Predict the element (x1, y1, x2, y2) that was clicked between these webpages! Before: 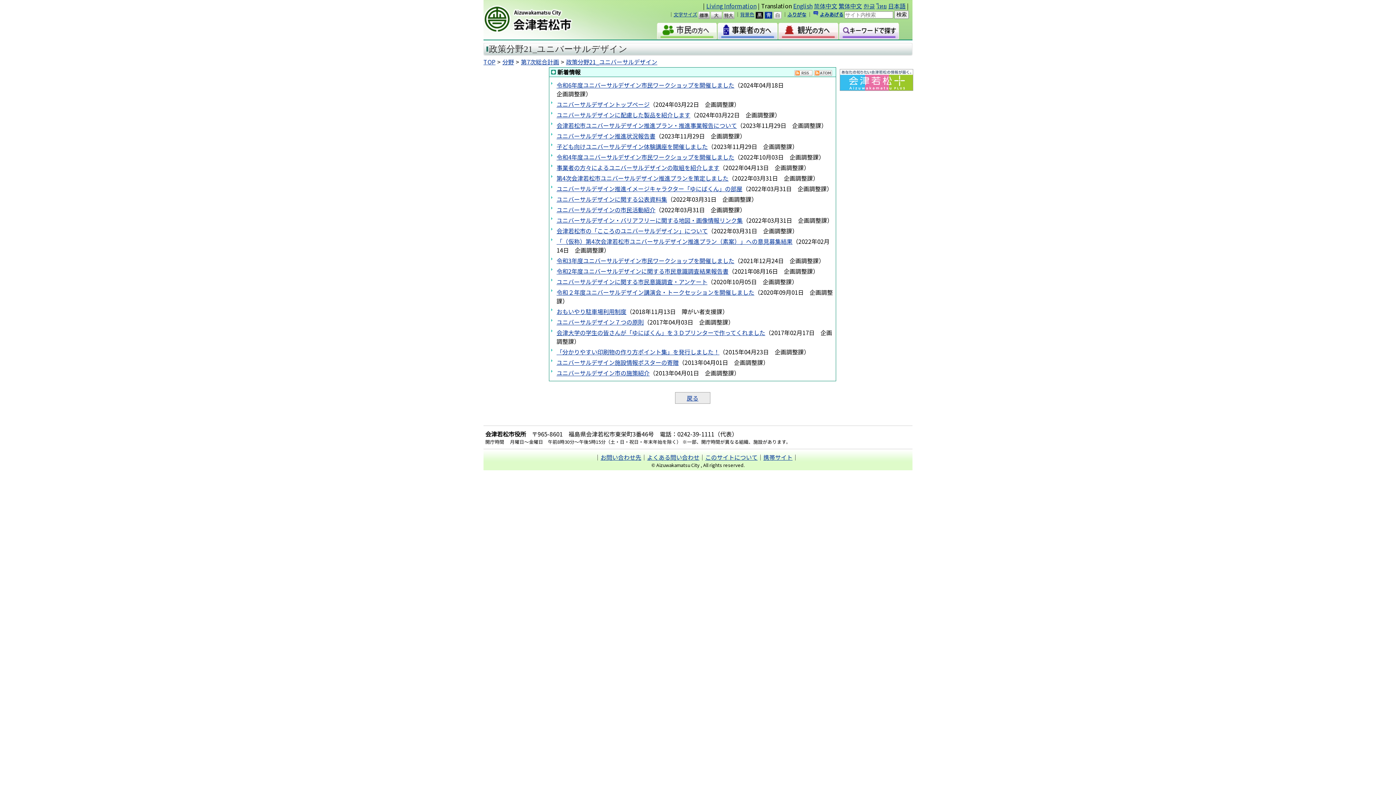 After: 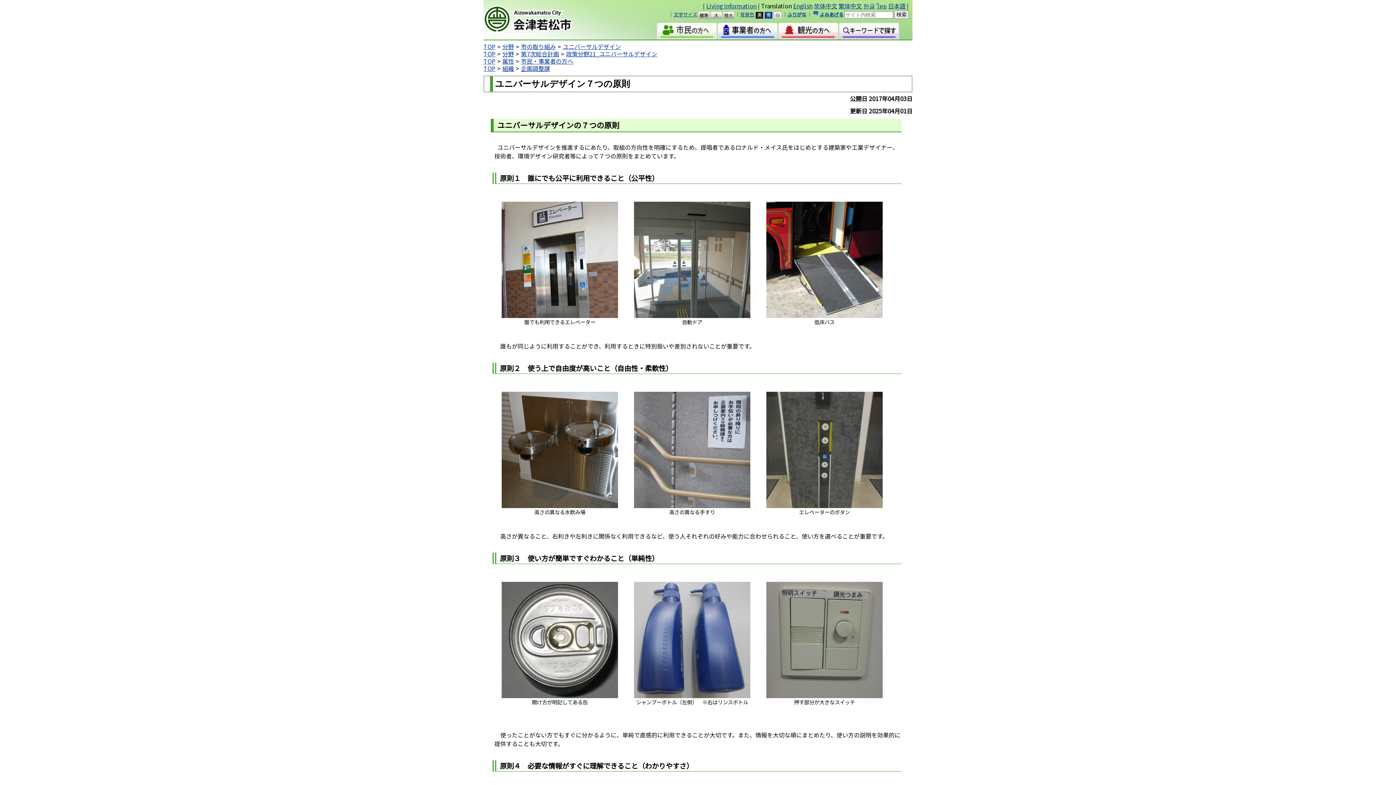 Action: bbox: (556, 317, 644, 326) label: ユニバーサルデザイン７つの原則